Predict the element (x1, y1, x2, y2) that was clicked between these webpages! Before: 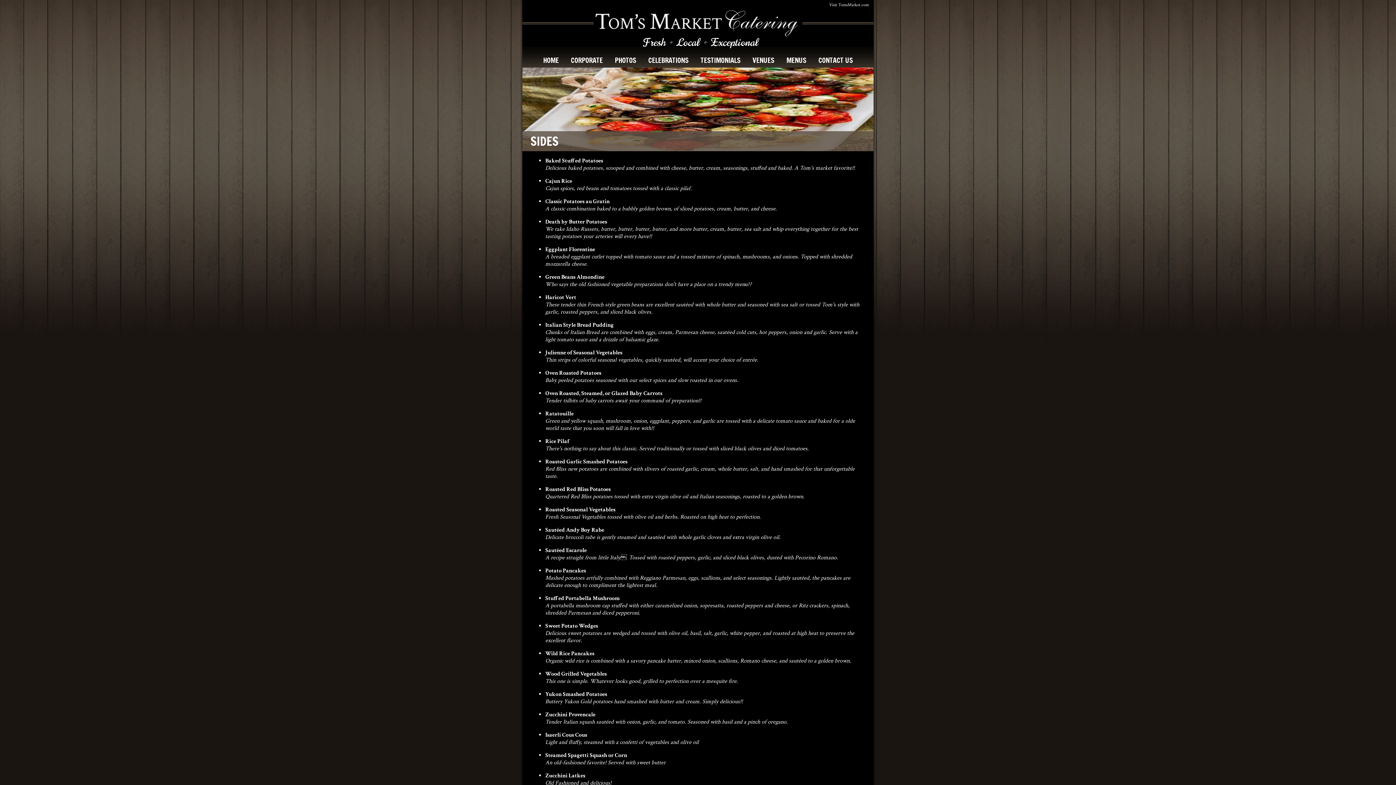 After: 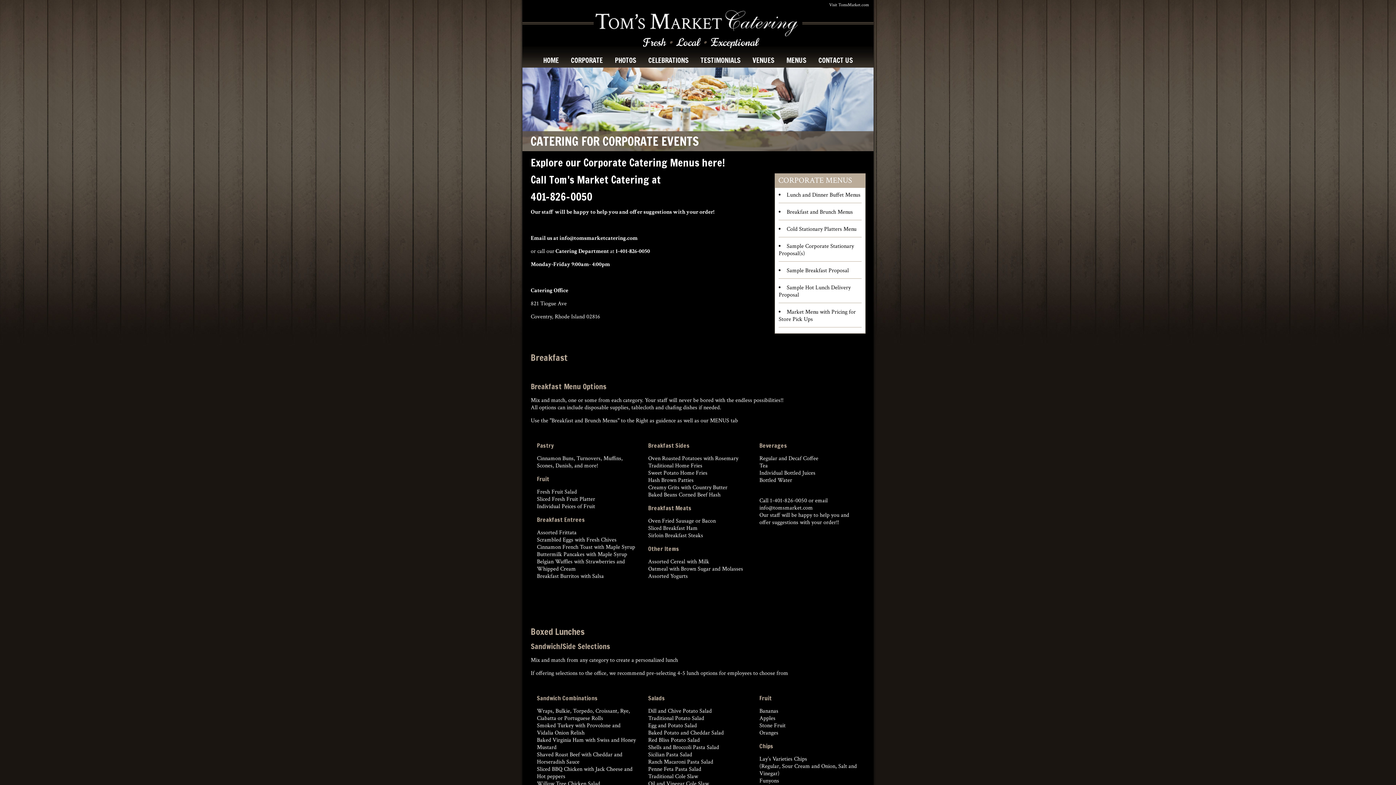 Action: label: CORPORATE bbox: (570, 55, 602, 65)